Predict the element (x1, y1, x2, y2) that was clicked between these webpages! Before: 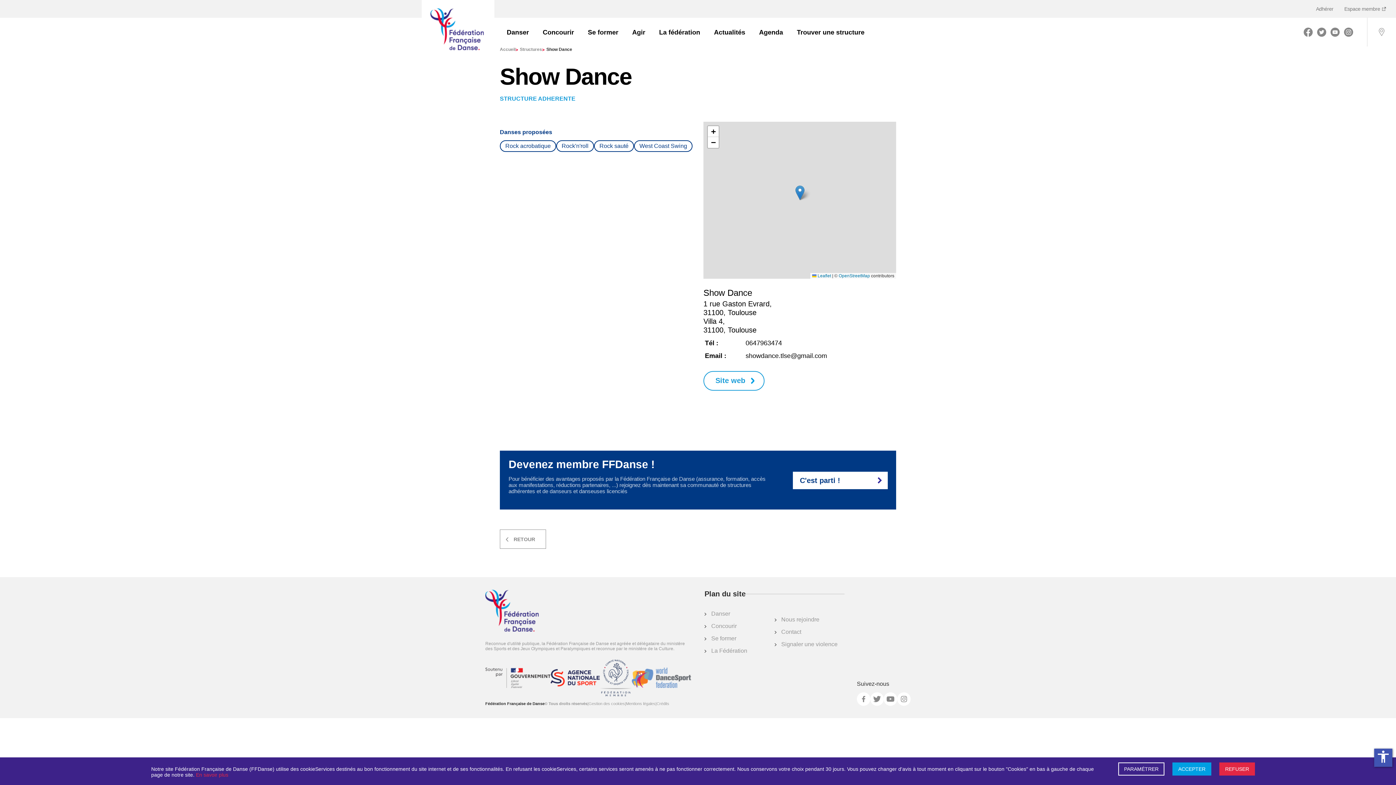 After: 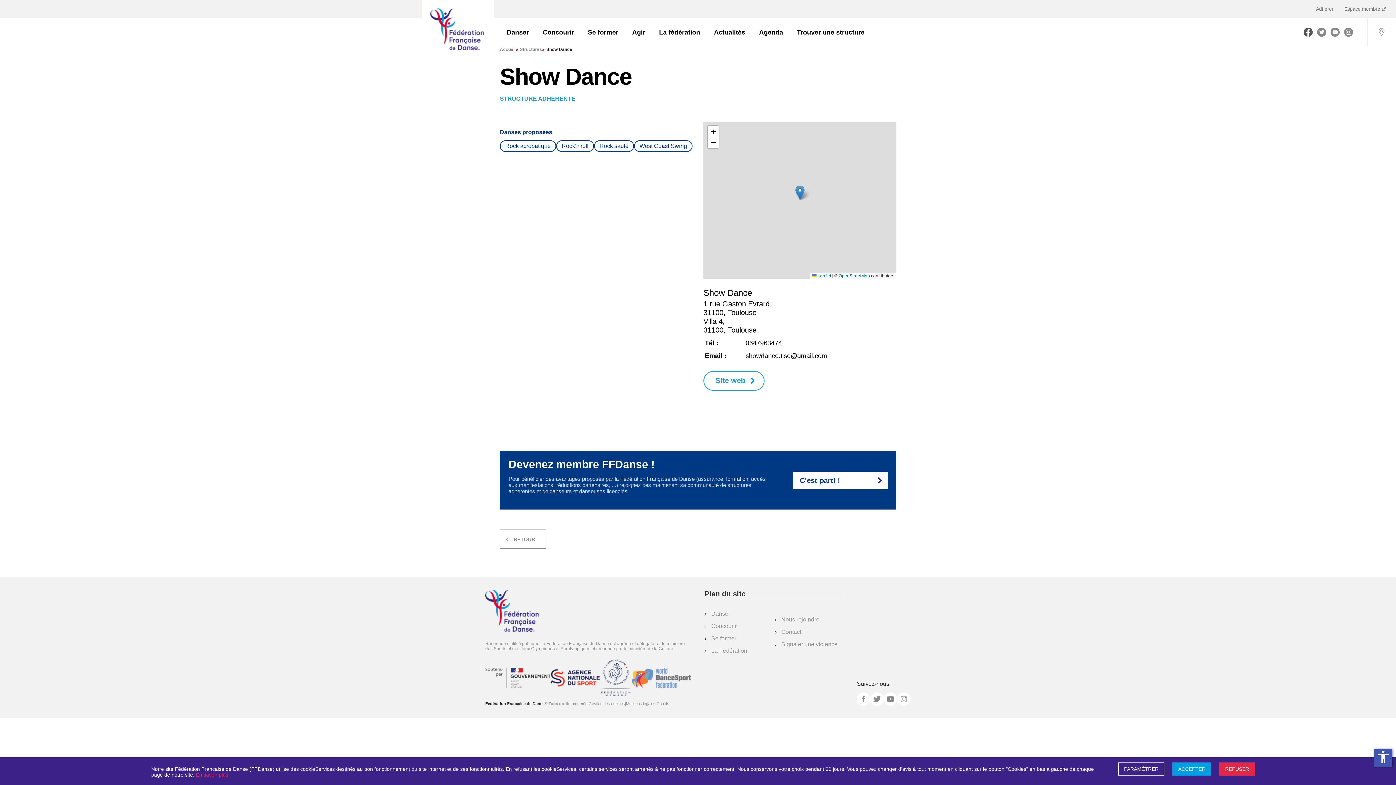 Action: bbox: (1304, 27, 1313, 36)